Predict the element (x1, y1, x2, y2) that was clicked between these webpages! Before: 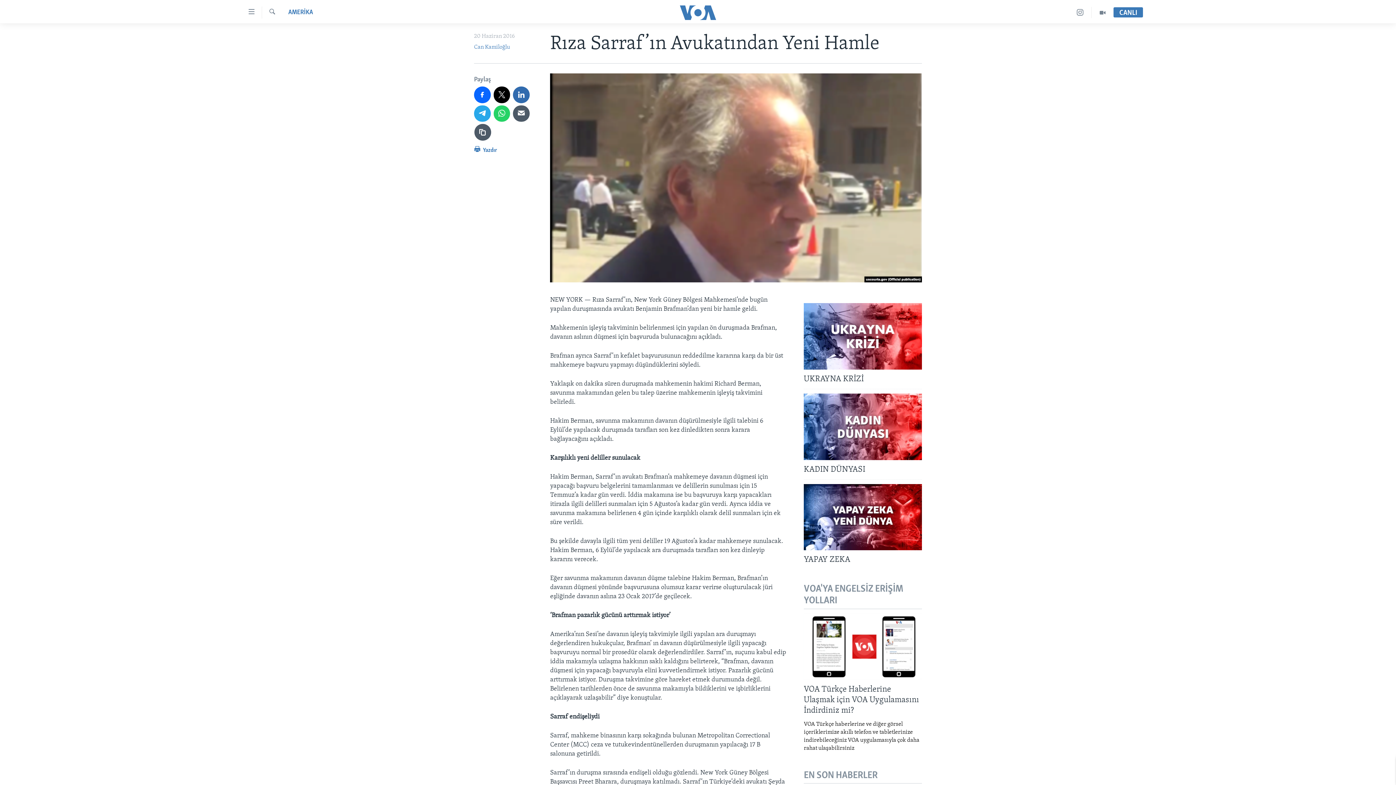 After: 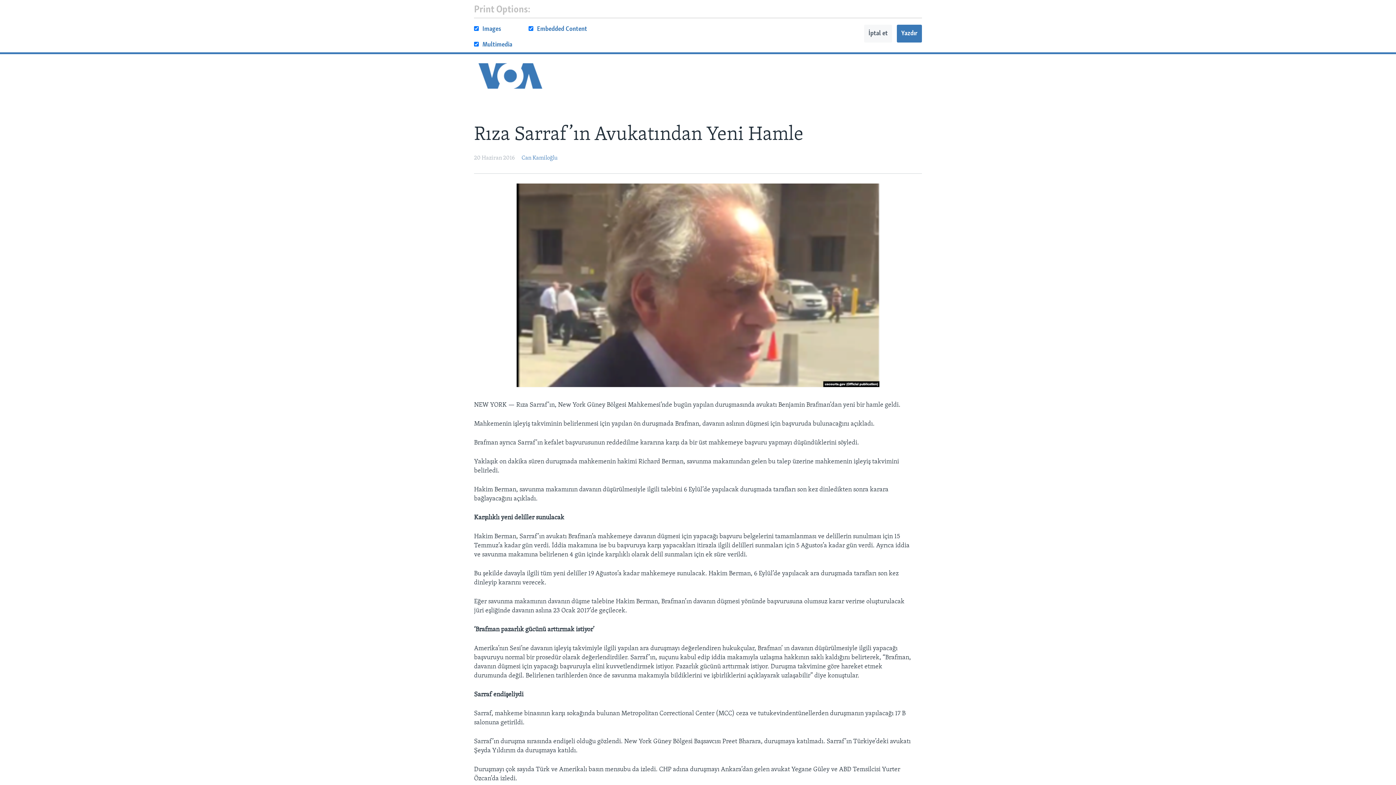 Action: label:  Yazdır bbox: (474, 145, 497, 158)